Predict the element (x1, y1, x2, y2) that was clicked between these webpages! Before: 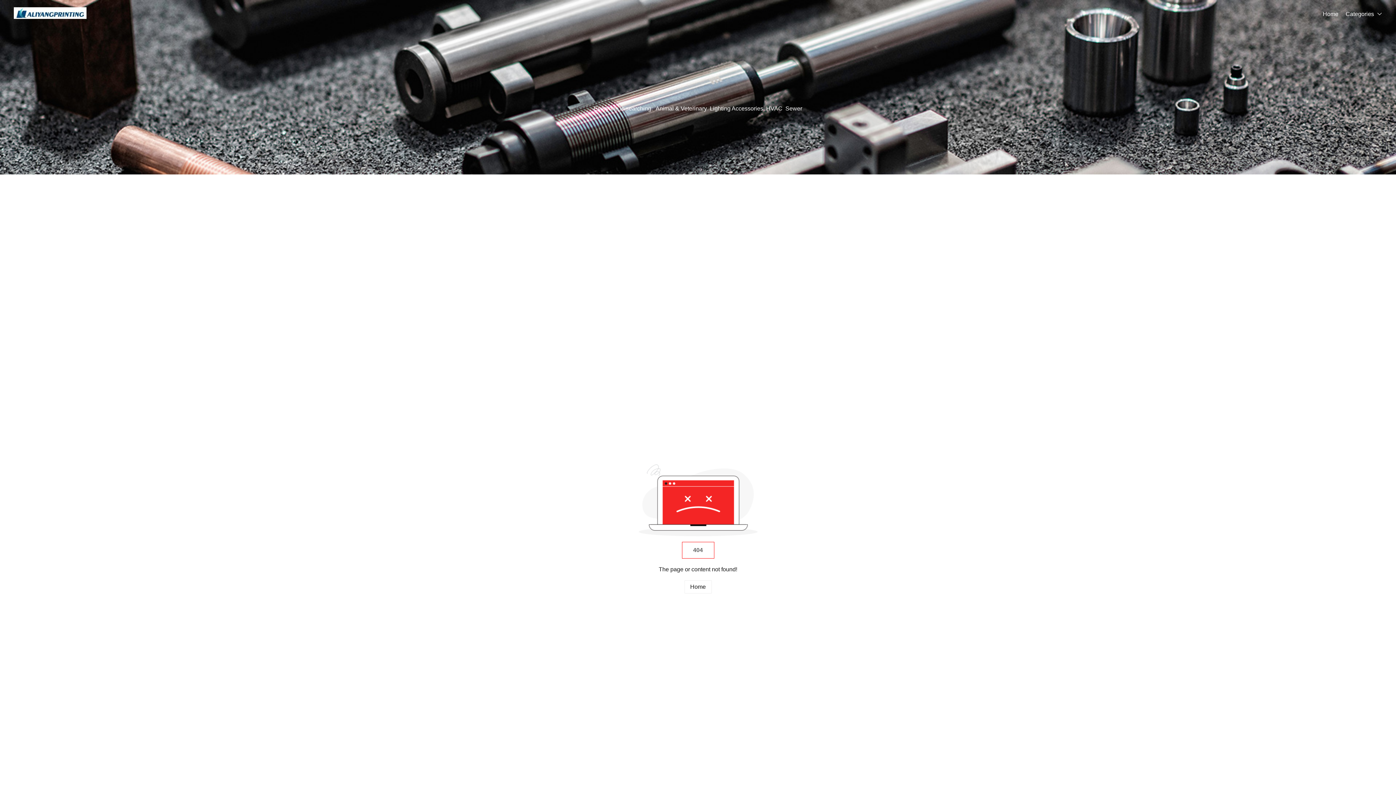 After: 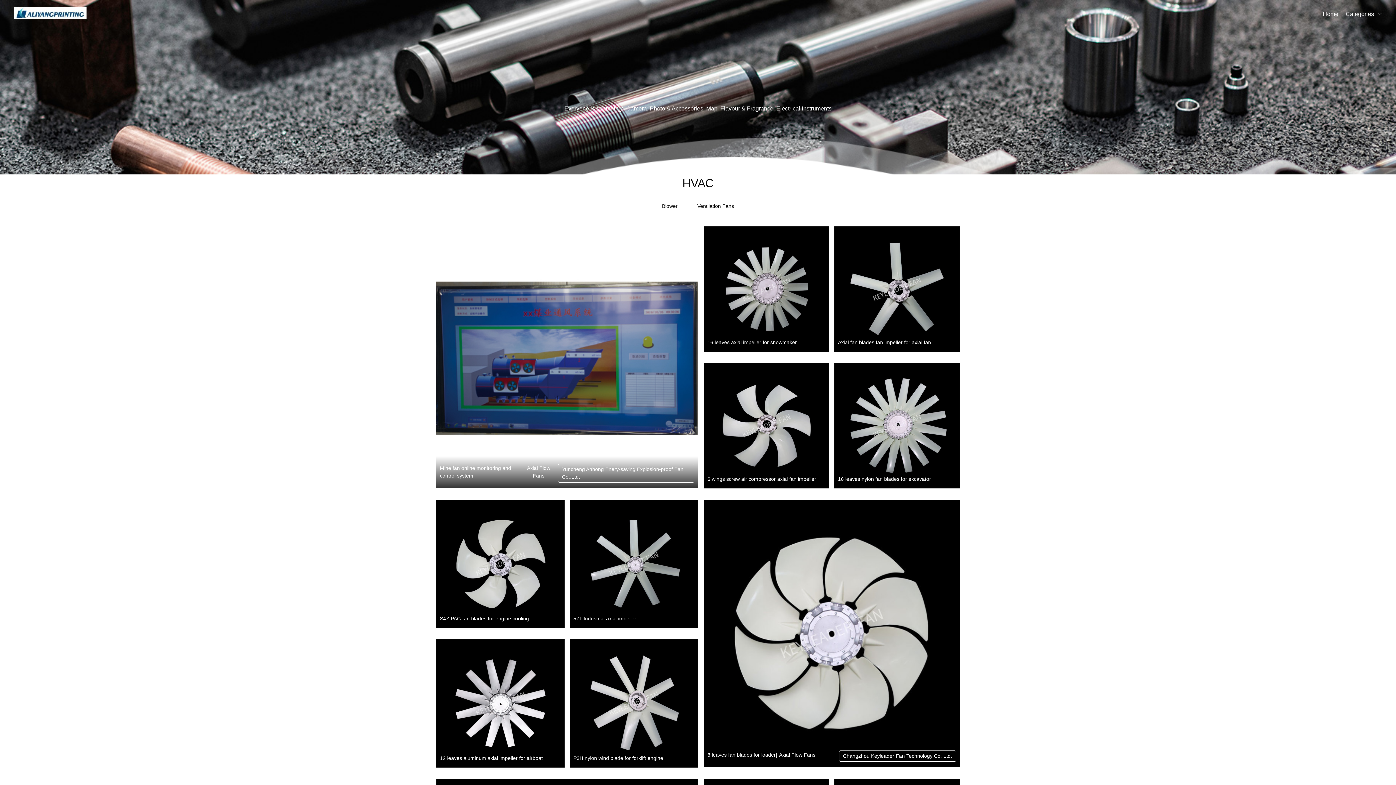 Action: bbox: (766, 104, 782, 112) label: HVAC